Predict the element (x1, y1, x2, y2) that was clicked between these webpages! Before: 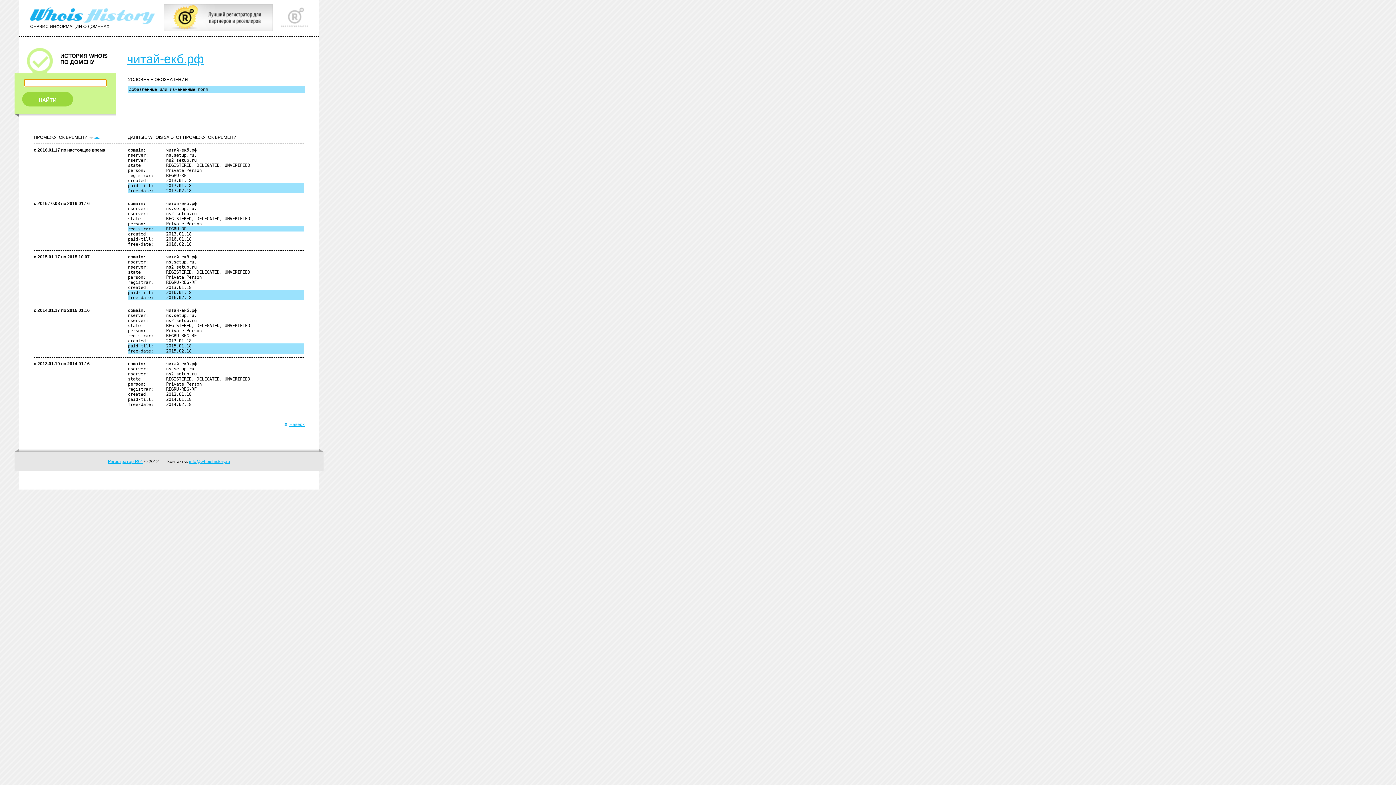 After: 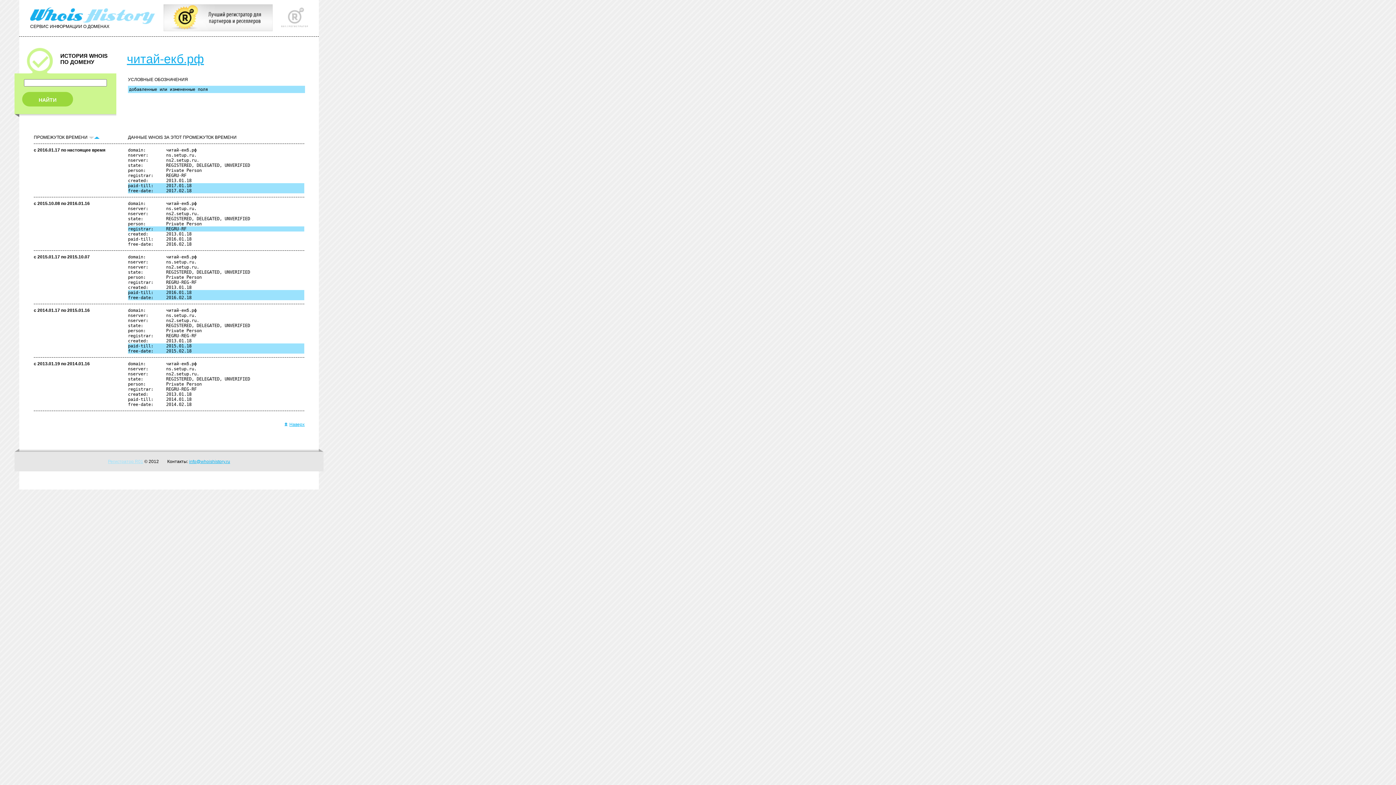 Action: bbox: (108, 459, 143, 464) label: Регистратор R01